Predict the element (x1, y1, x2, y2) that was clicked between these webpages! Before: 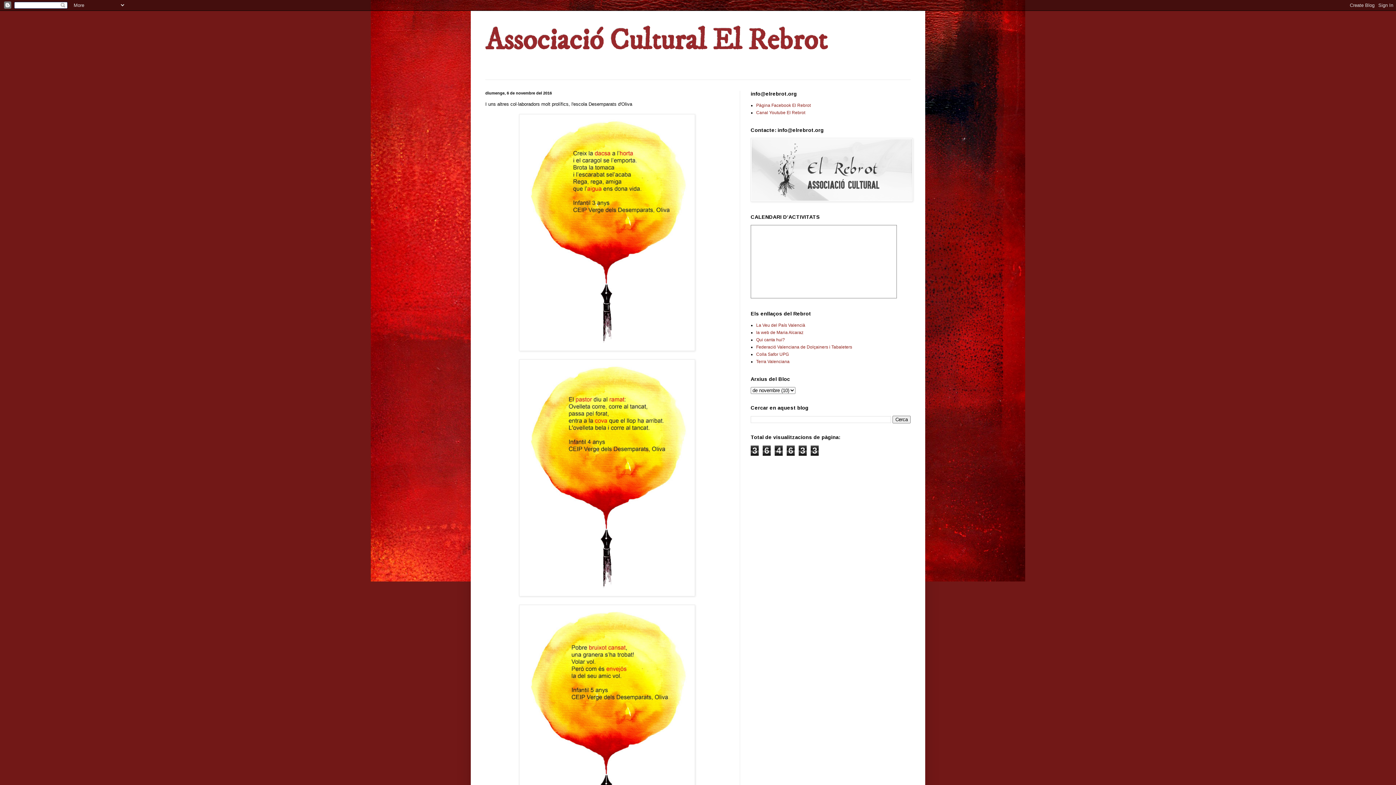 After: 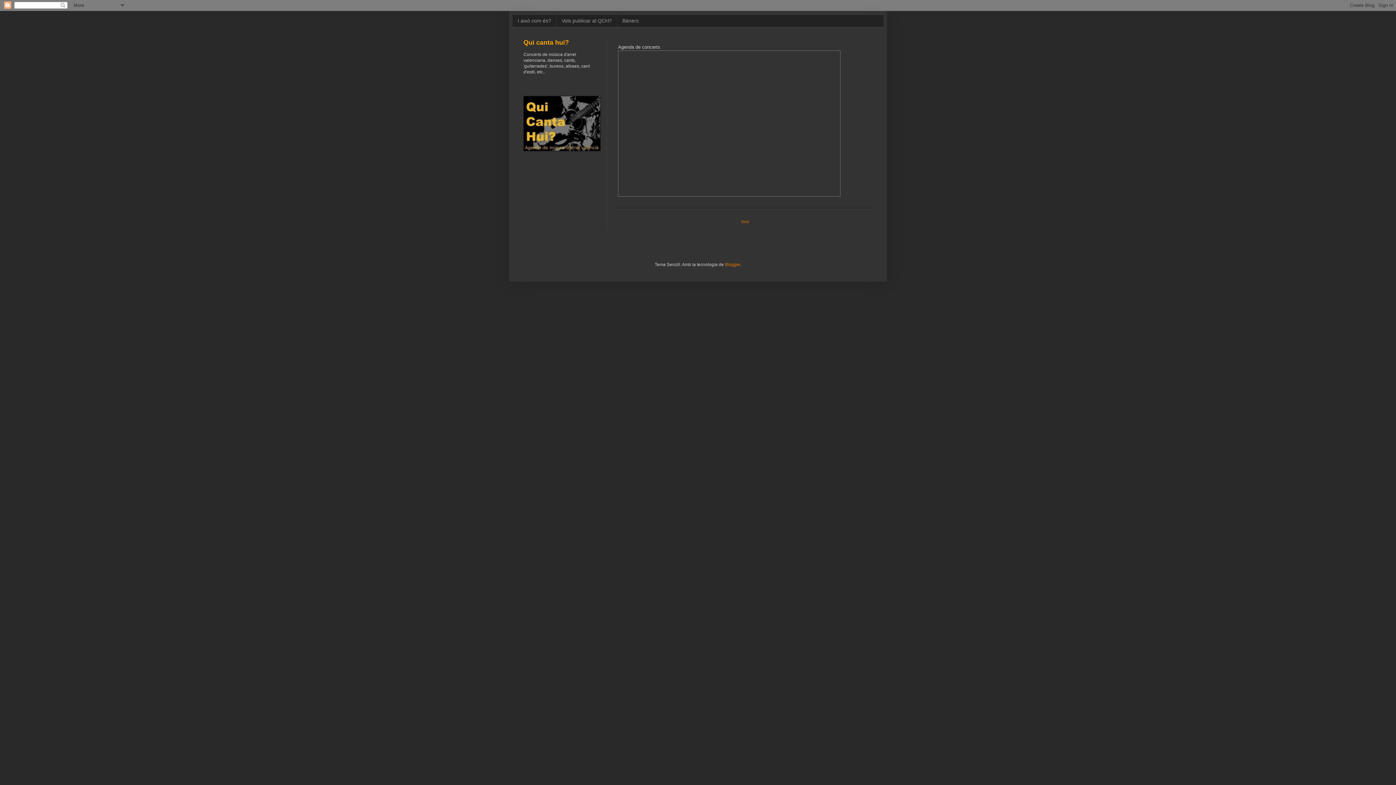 Action: bbox: (756, 337, 785, 342) label: Qui canta hui?